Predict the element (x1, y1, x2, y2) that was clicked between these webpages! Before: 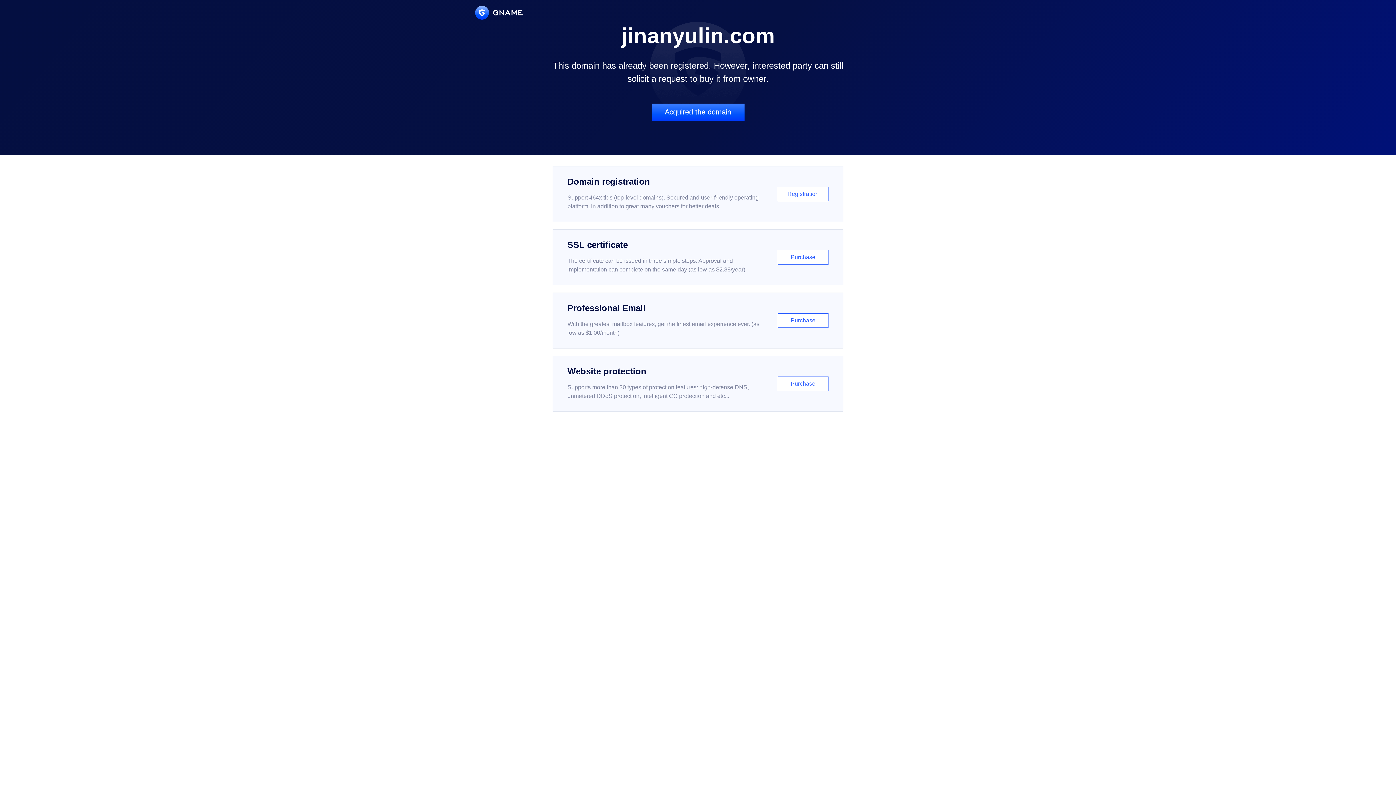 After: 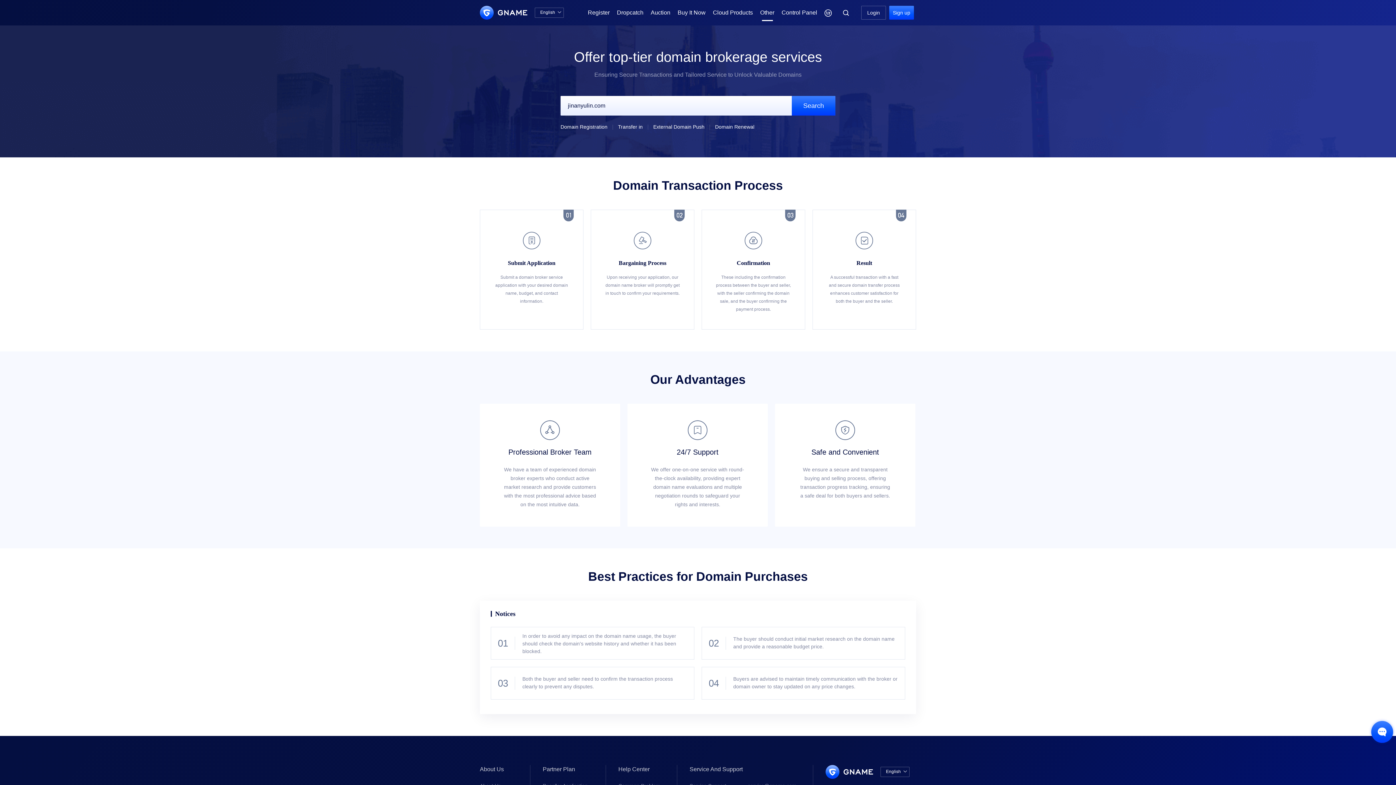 Action: label: Acquired the domain bbox: (651, 103, 744, 121)